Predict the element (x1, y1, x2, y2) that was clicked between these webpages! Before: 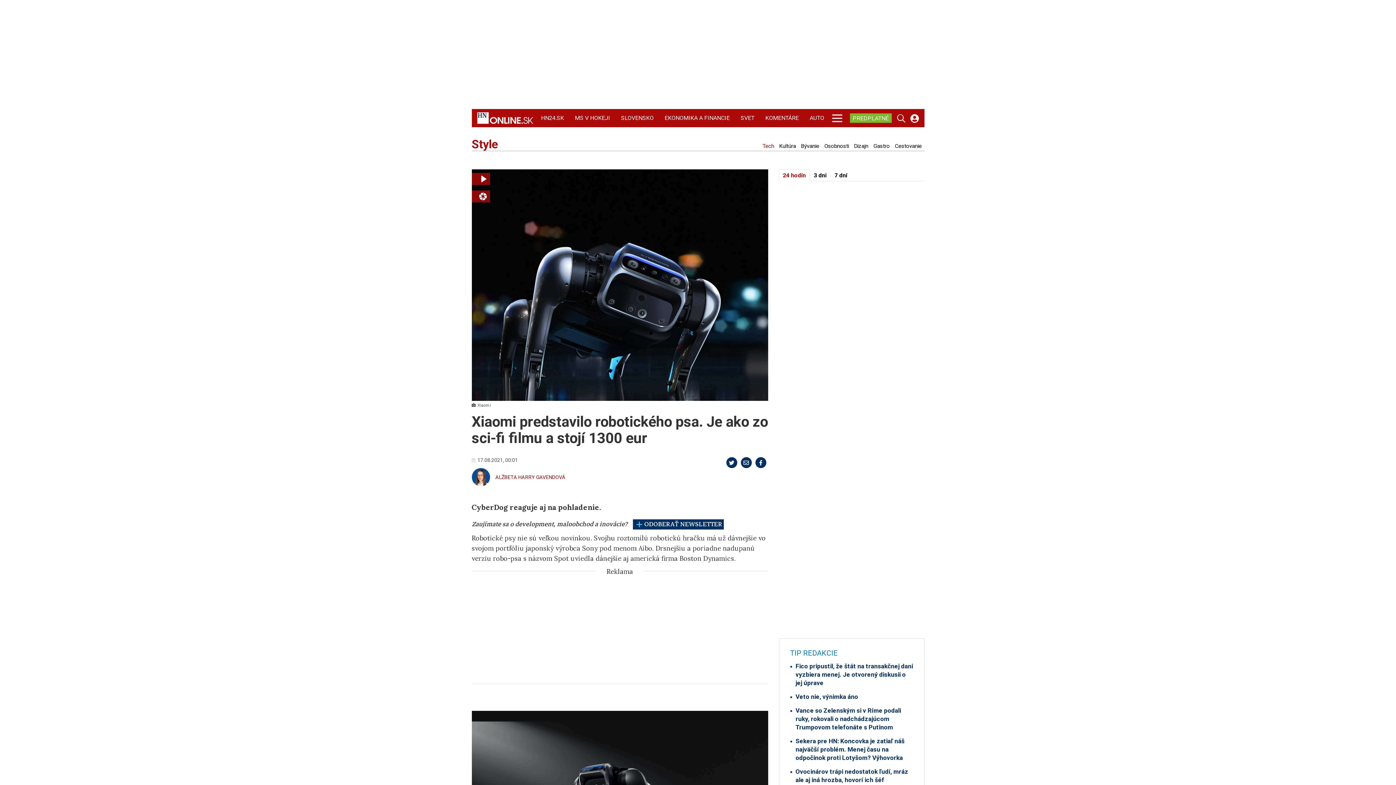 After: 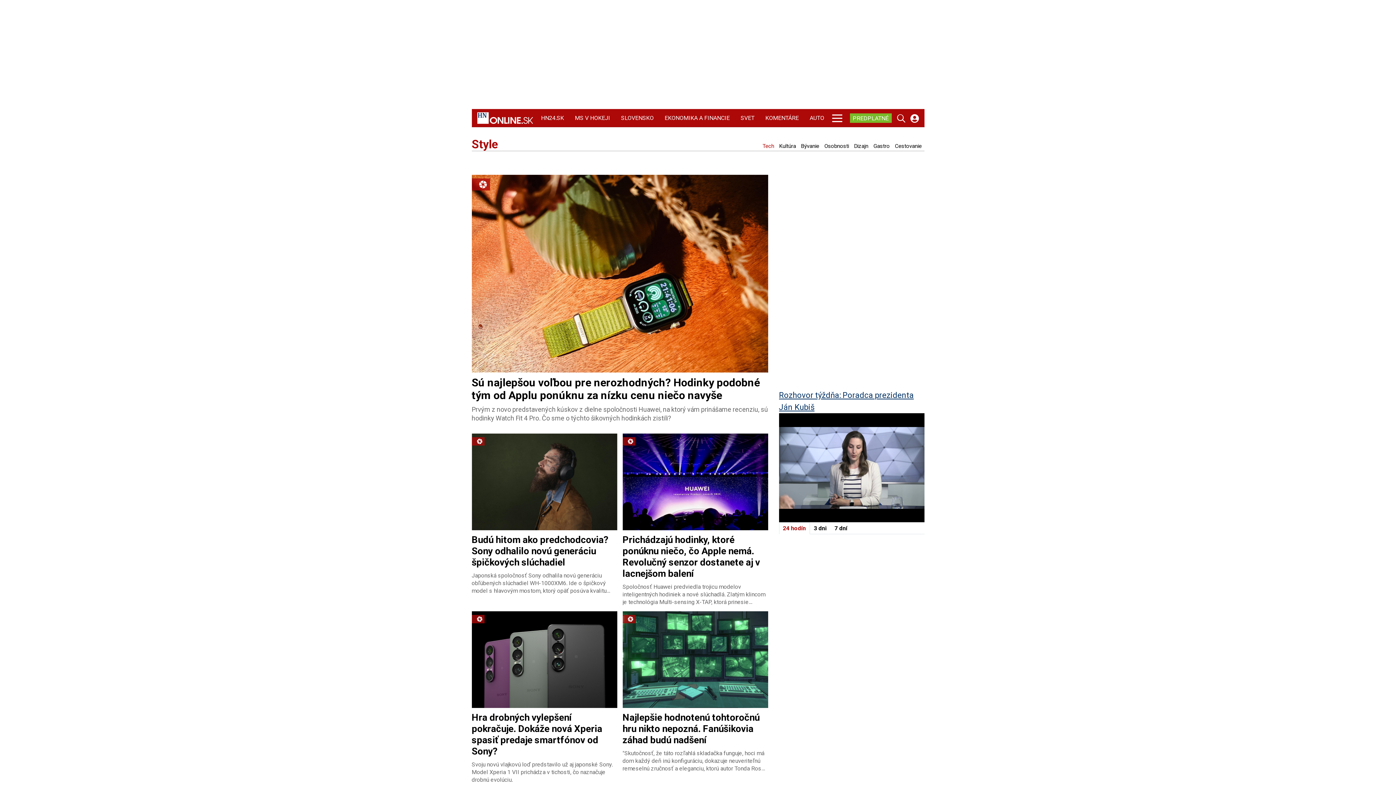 Action: label: Tech bbox: (760, 143, 776, 149)